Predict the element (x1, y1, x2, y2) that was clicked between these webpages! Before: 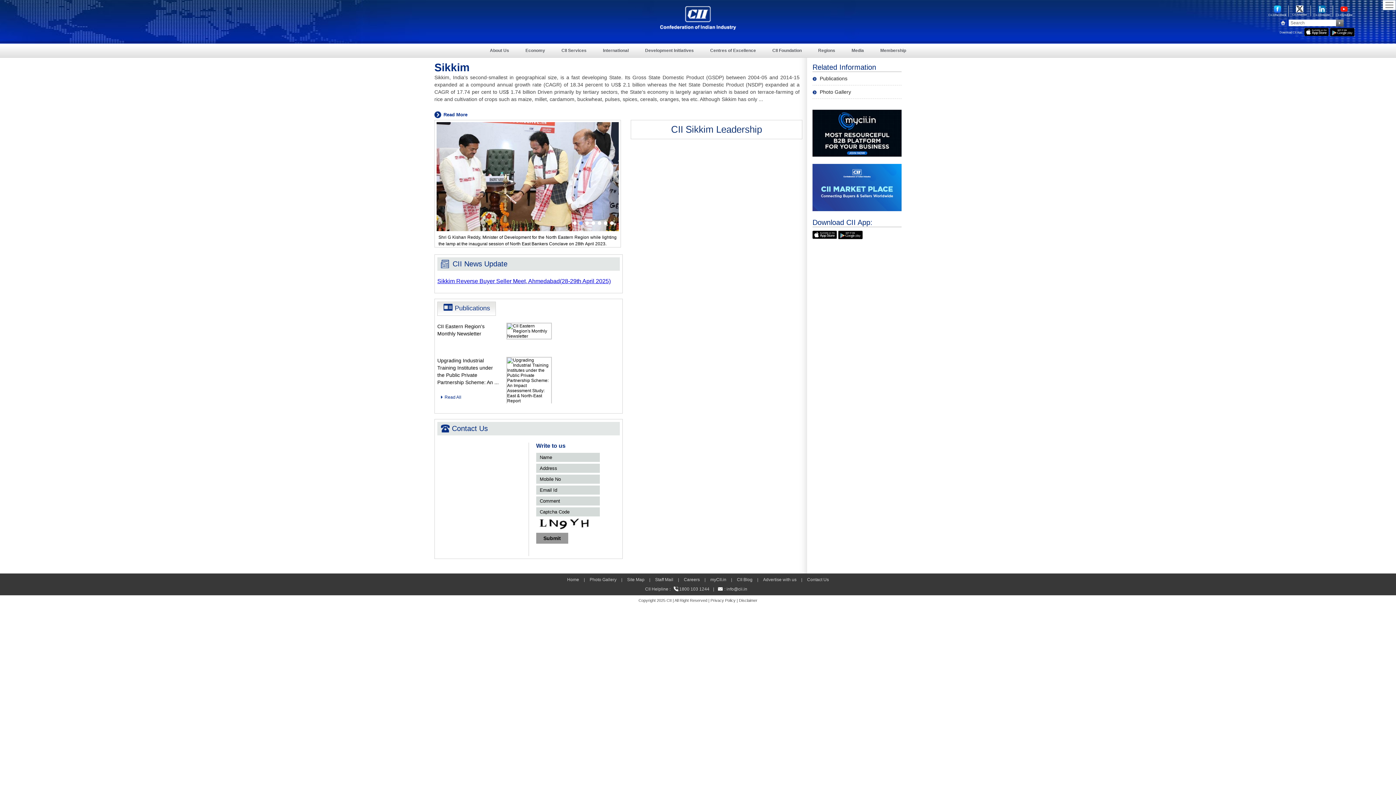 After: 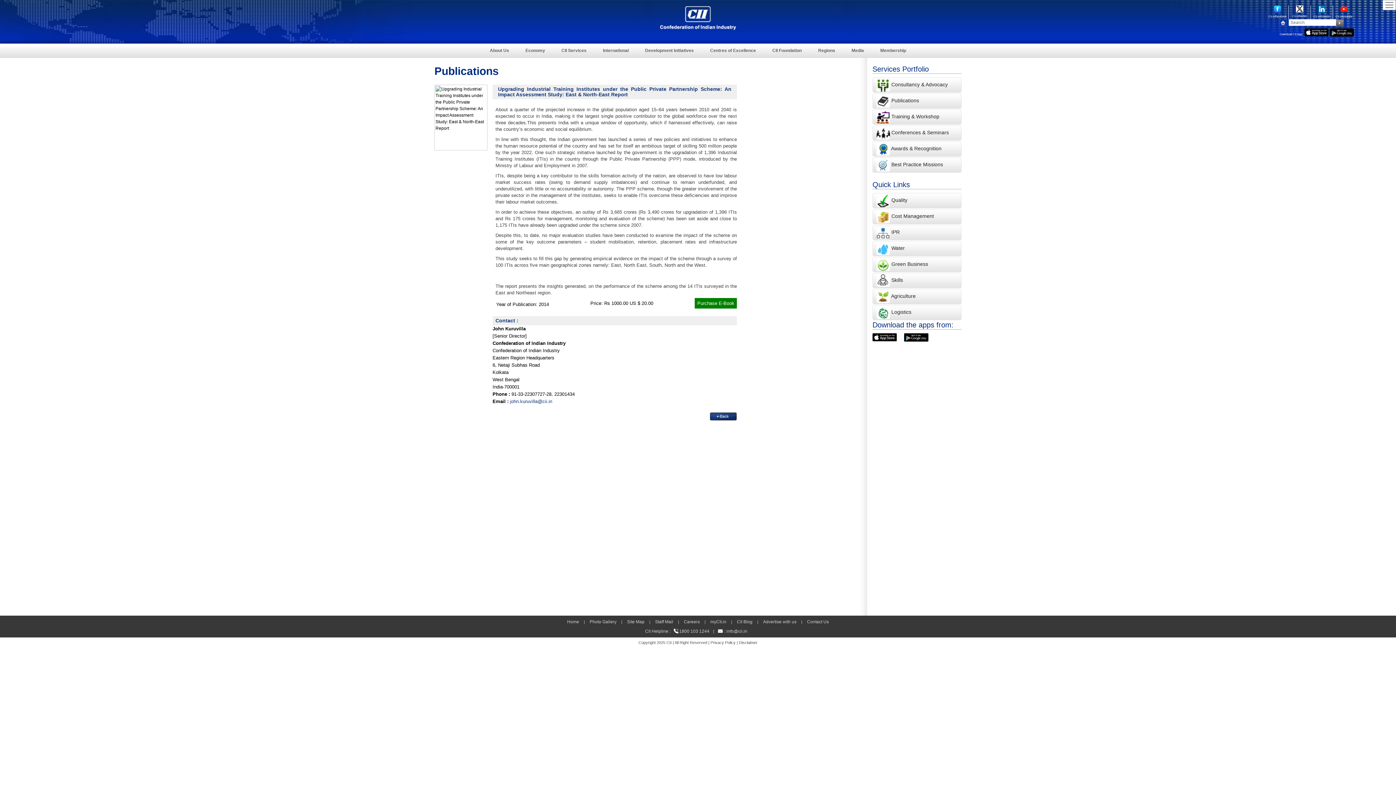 Action: bbox: (506, 357, 552, 362) label: Publication Detail